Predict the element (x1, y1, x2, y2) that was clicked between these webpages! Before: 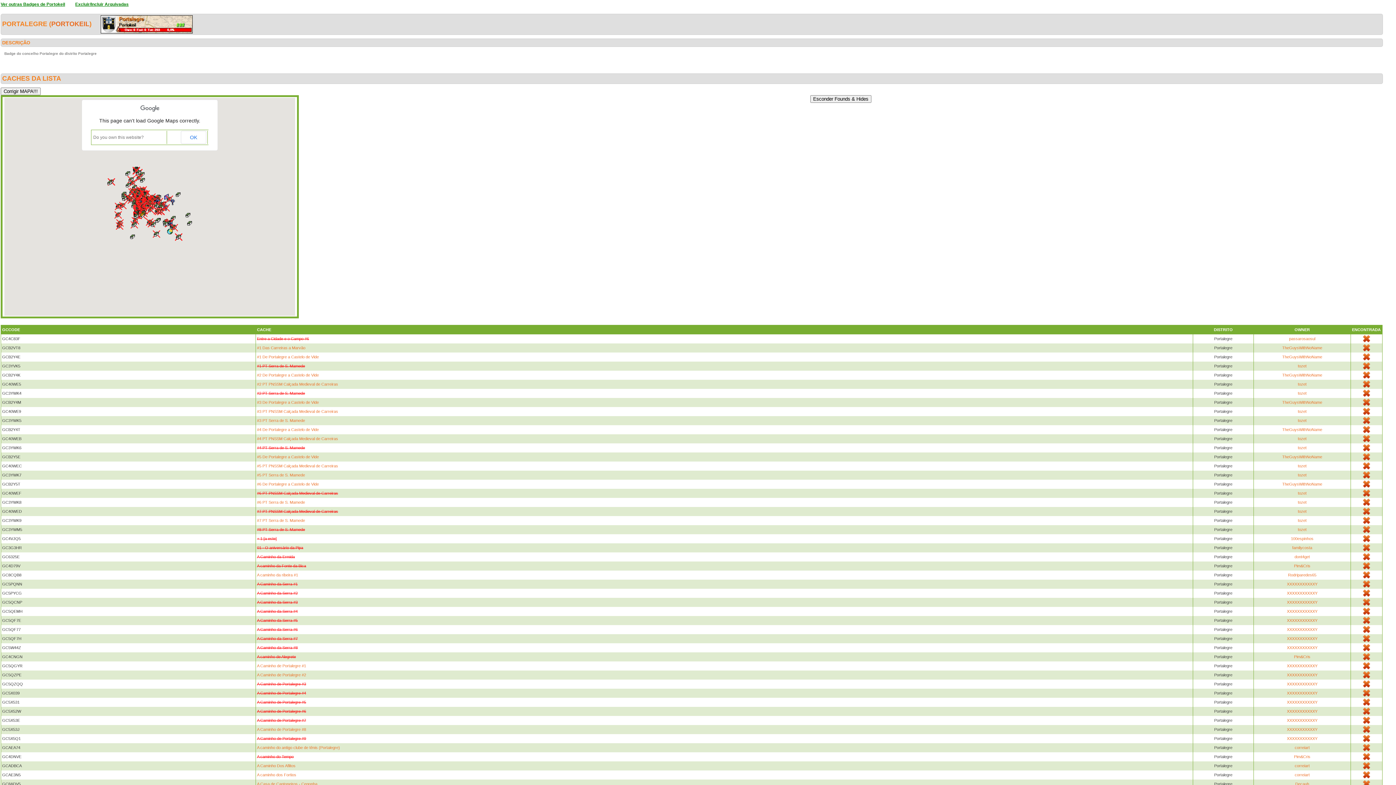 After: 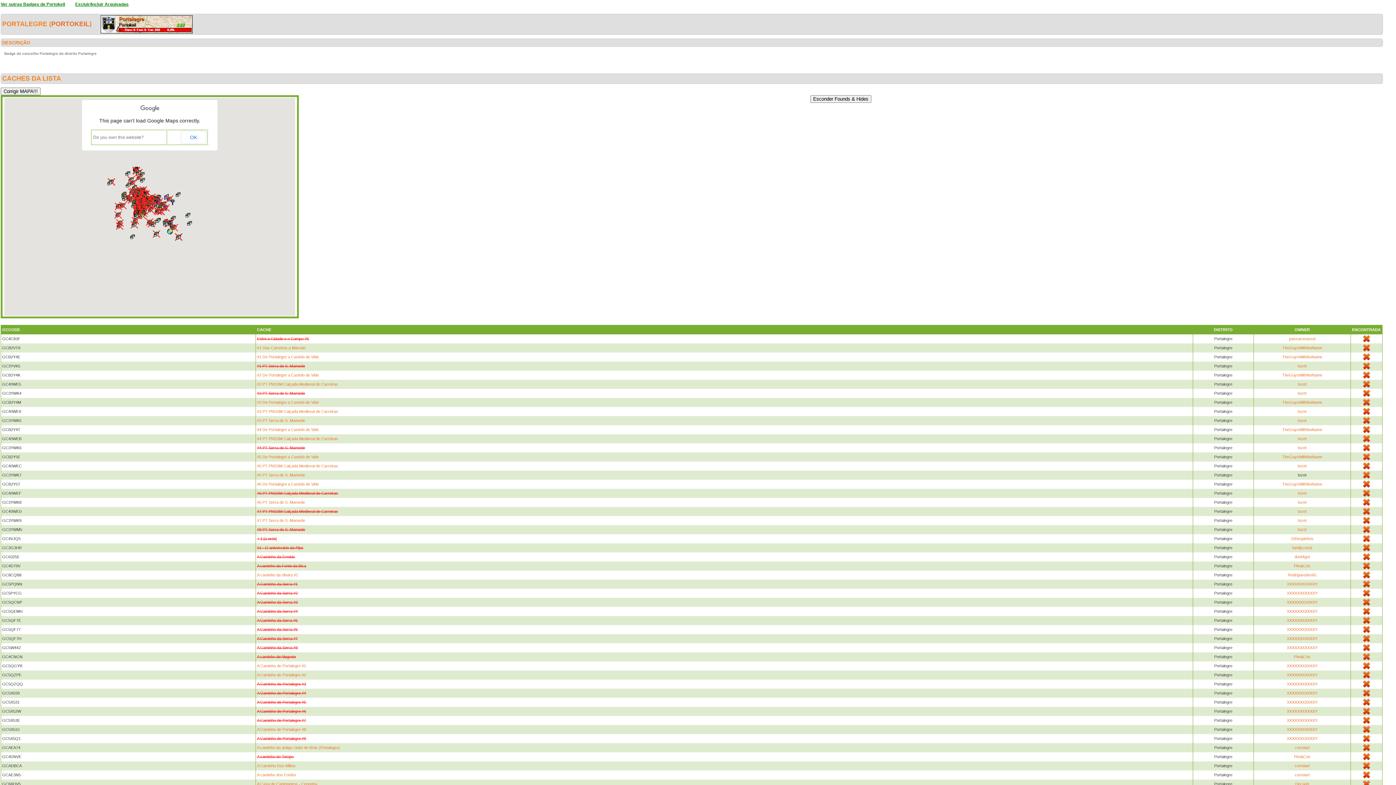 Action: label: tozet bbox: (1298, 473, 1306, 477)